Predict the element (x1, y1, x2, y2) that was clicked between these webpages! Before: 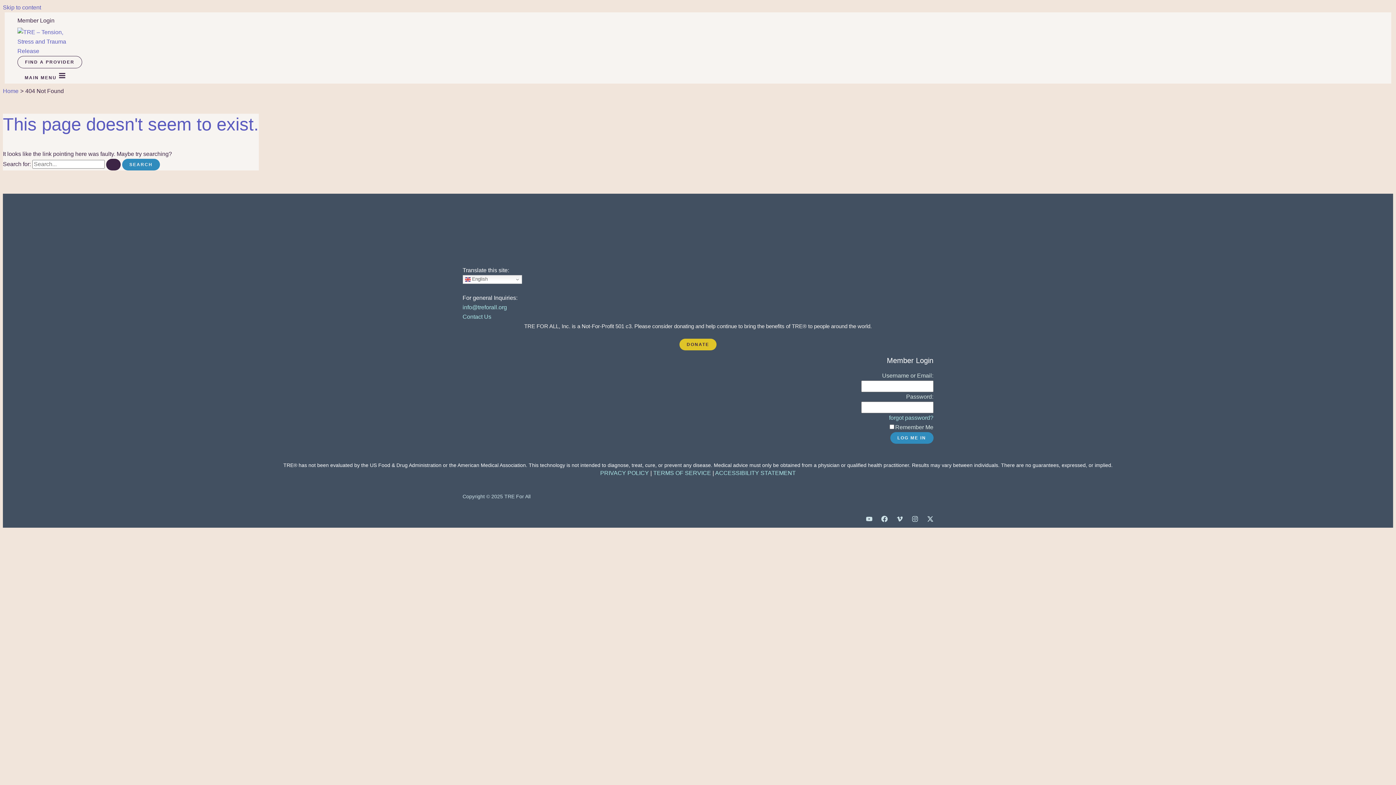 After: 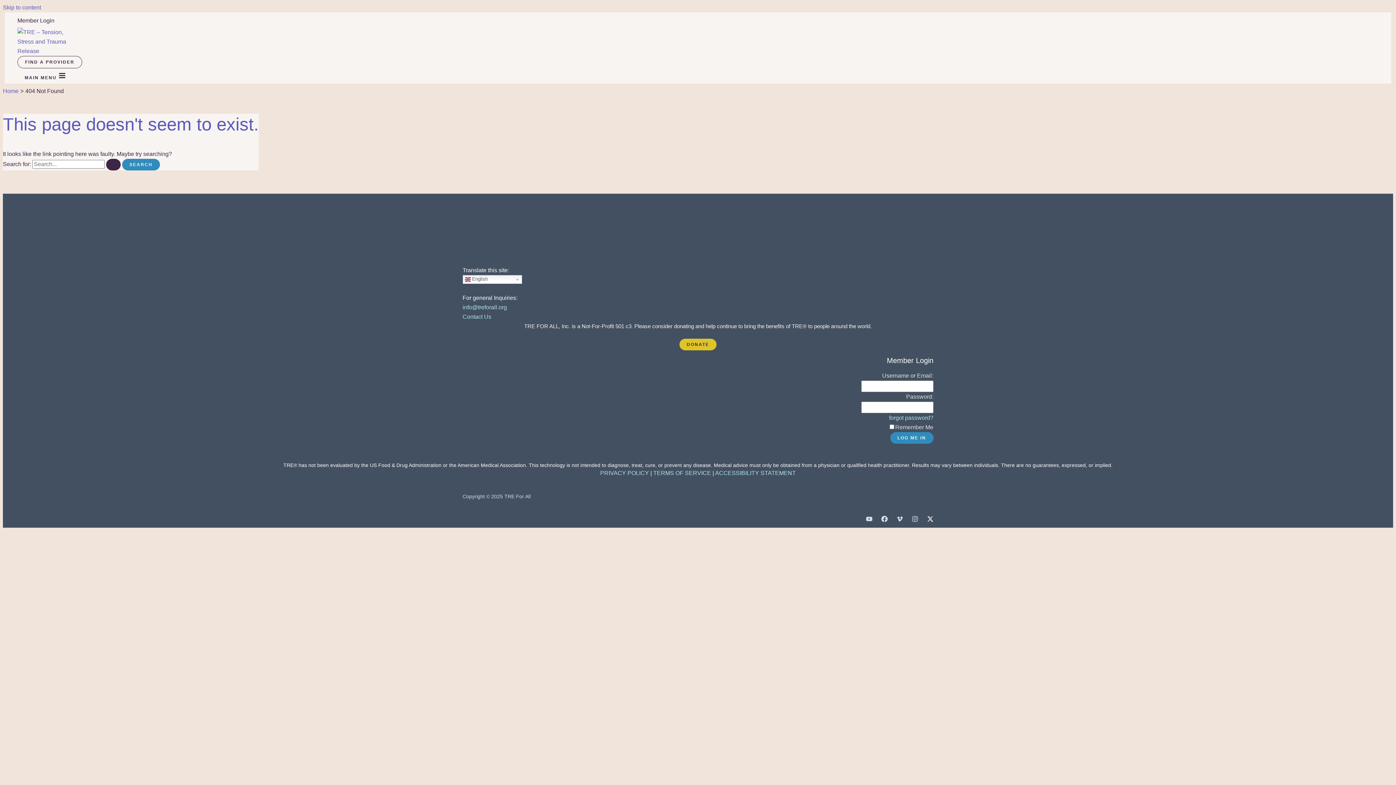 Action: bbox: (927, 517, 933, 523) label: Twitter